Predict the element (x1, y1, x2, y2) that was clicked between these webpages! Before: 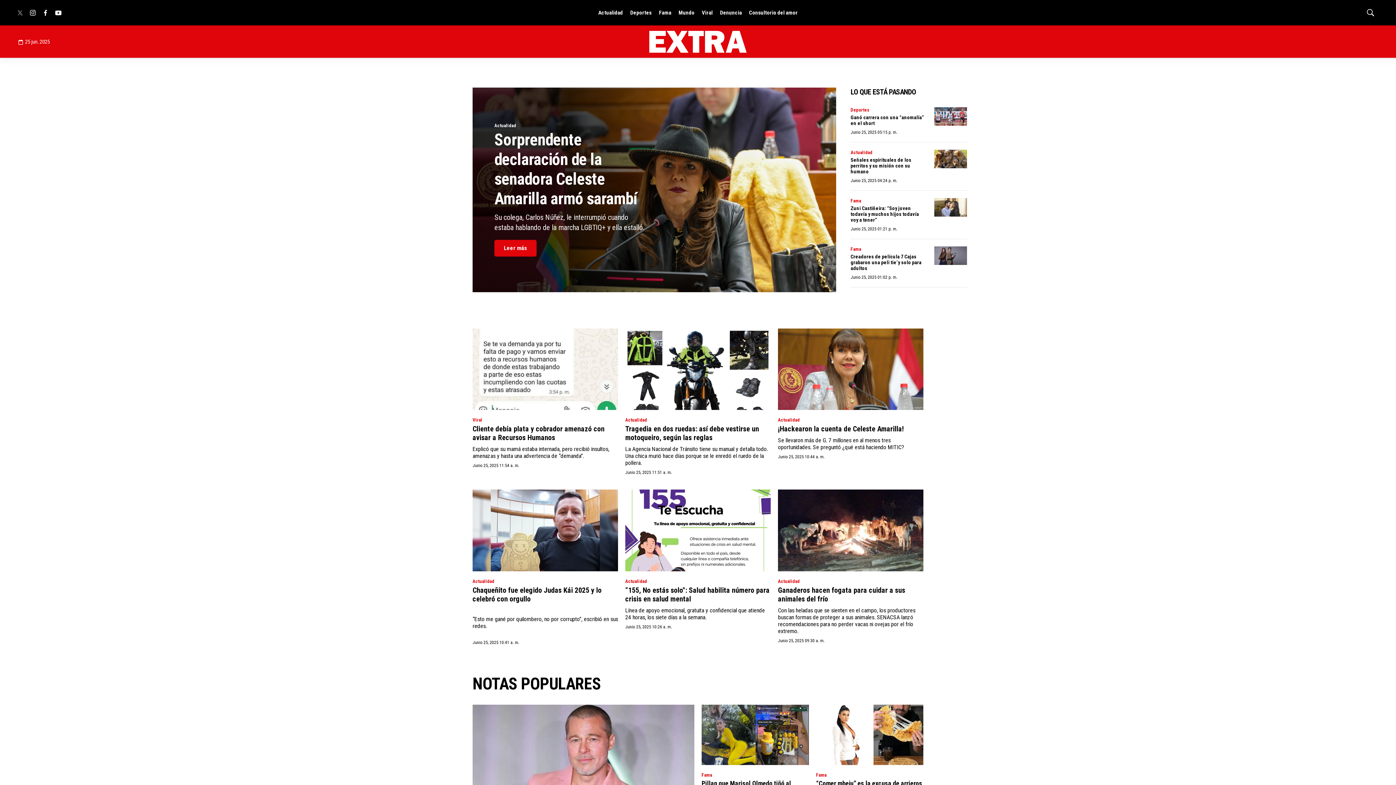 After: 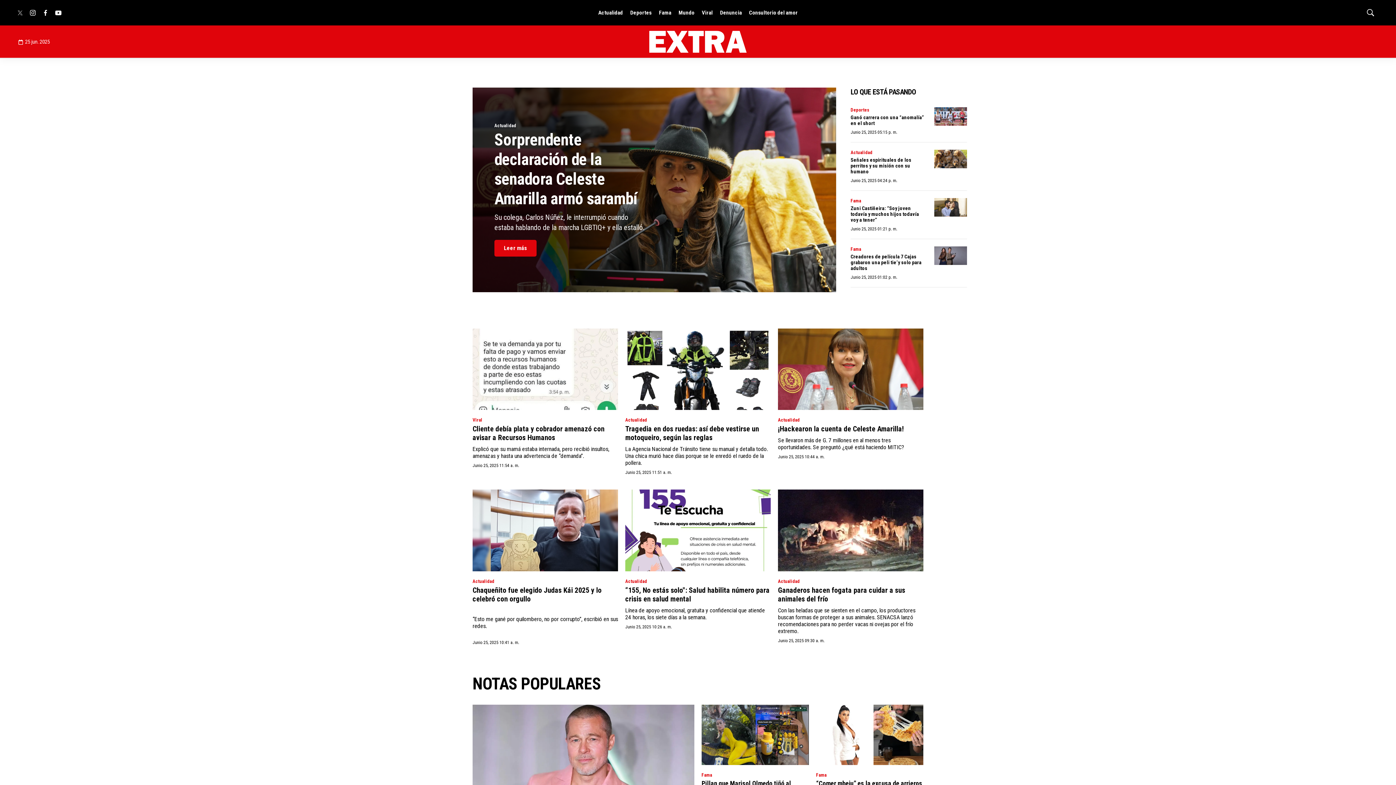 Action: bbox: (40, 7, 50, 18) label: facebook